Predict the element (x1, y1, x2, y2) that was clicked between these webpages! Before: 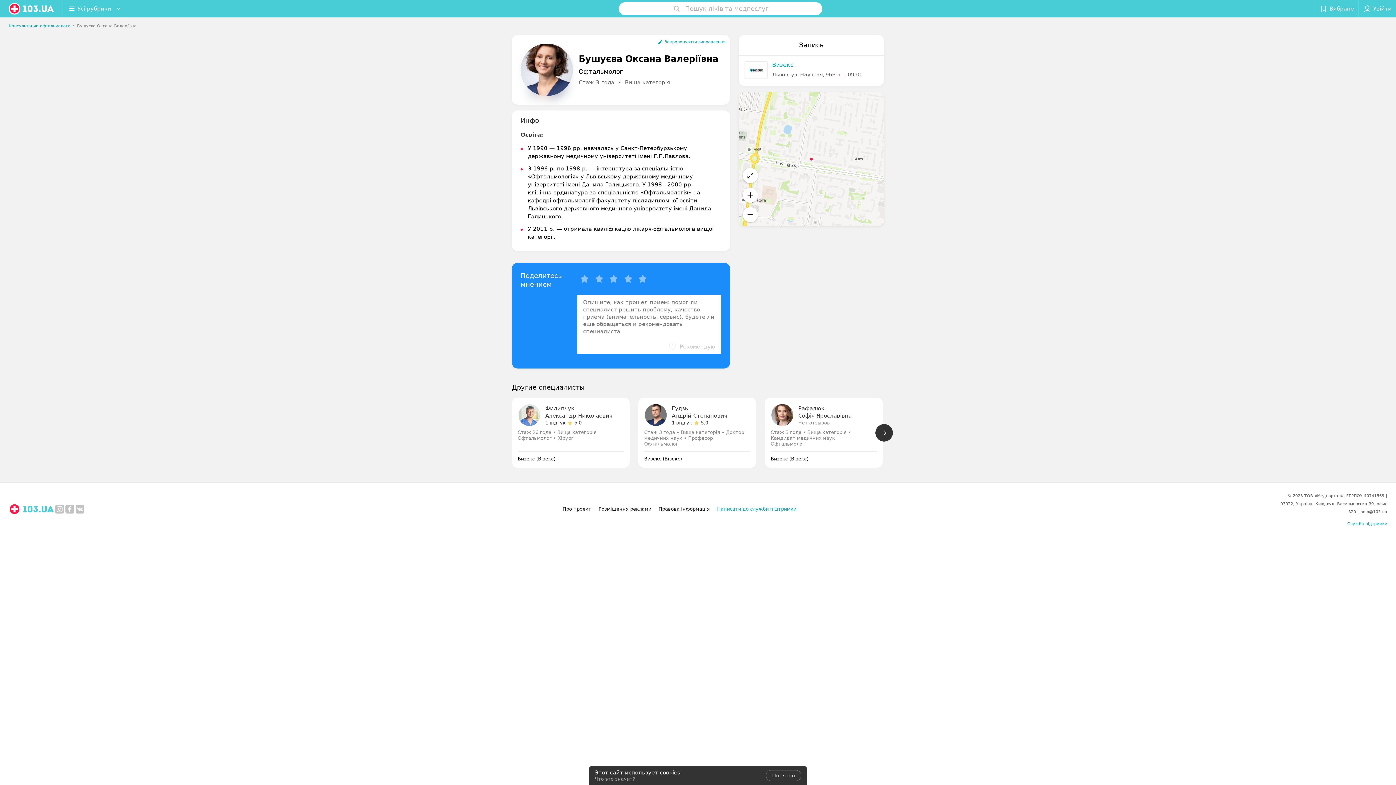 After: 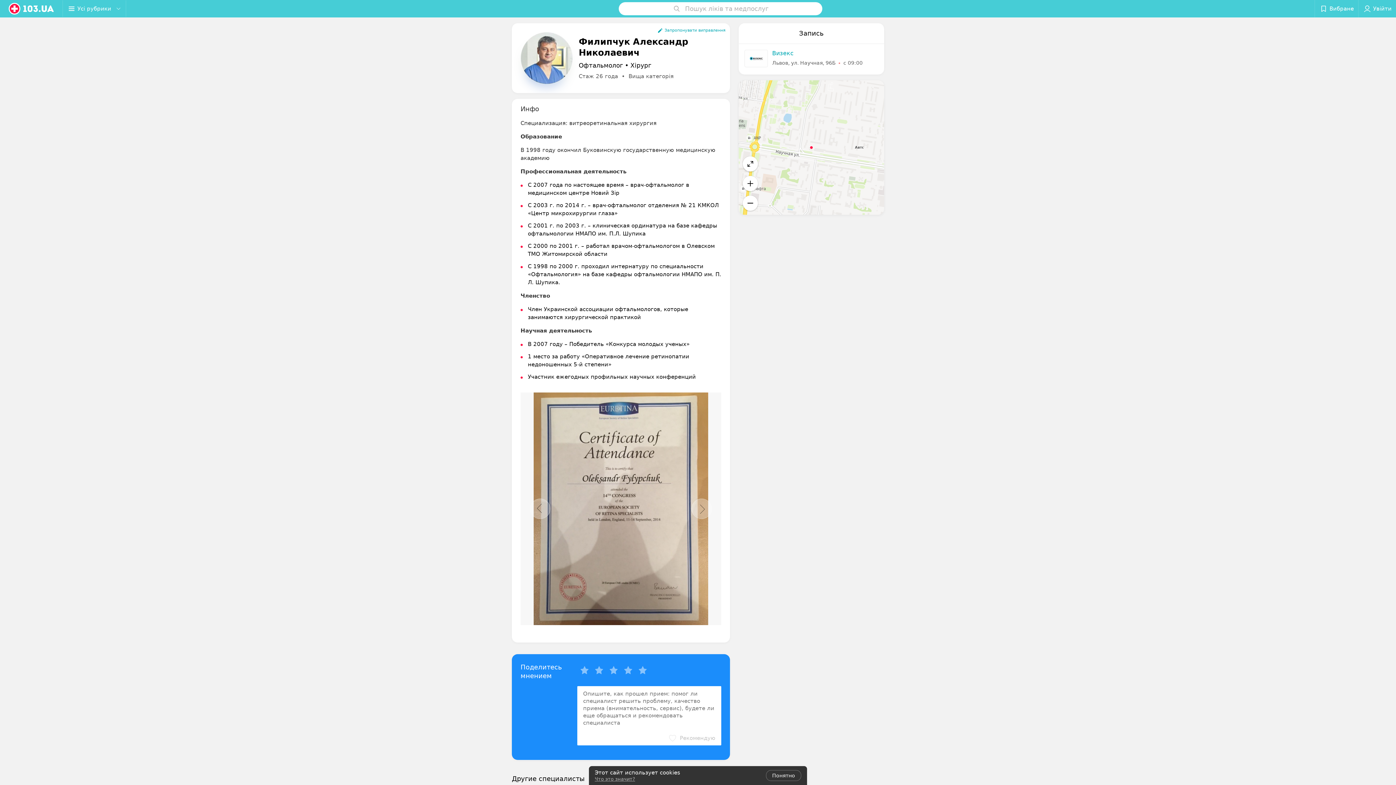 Action: bbox: (512, 397, 638, 468)